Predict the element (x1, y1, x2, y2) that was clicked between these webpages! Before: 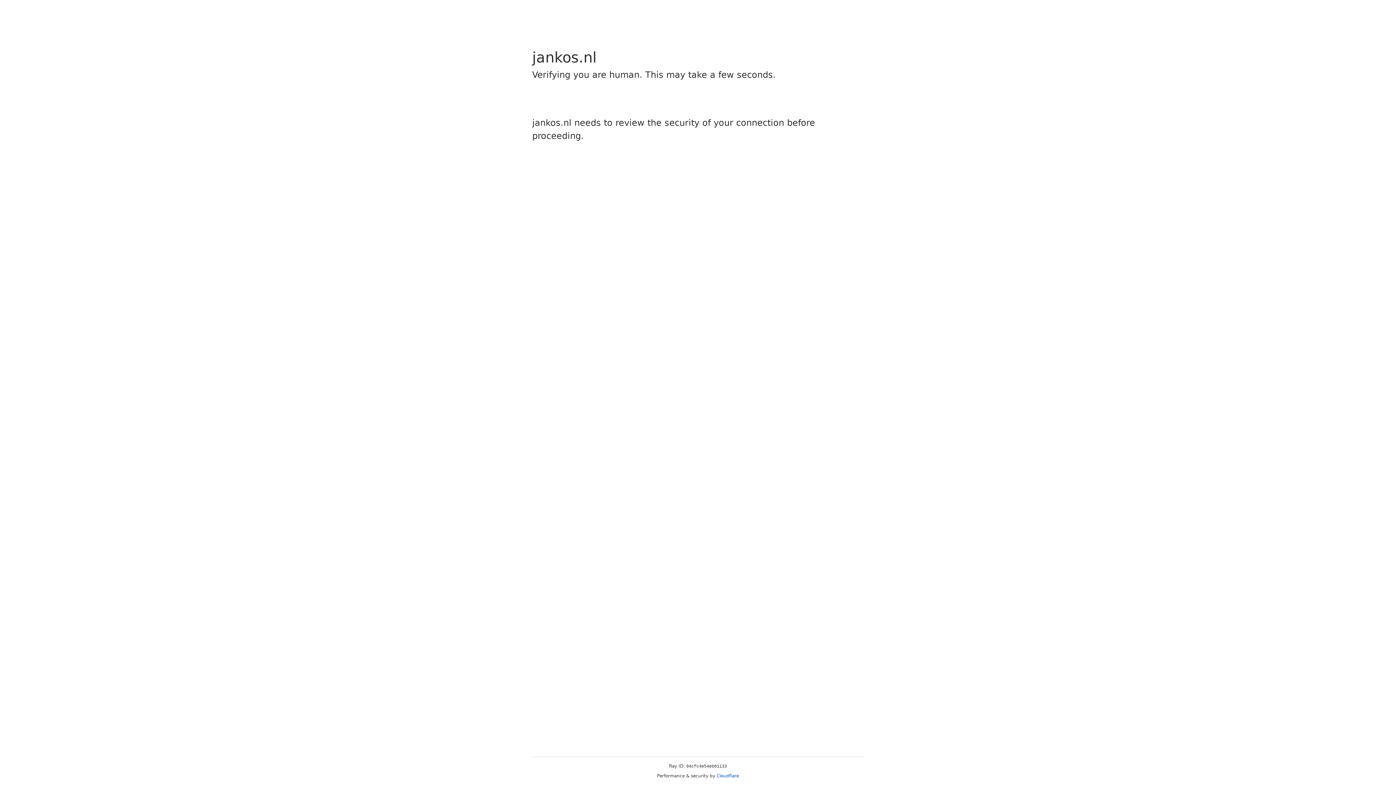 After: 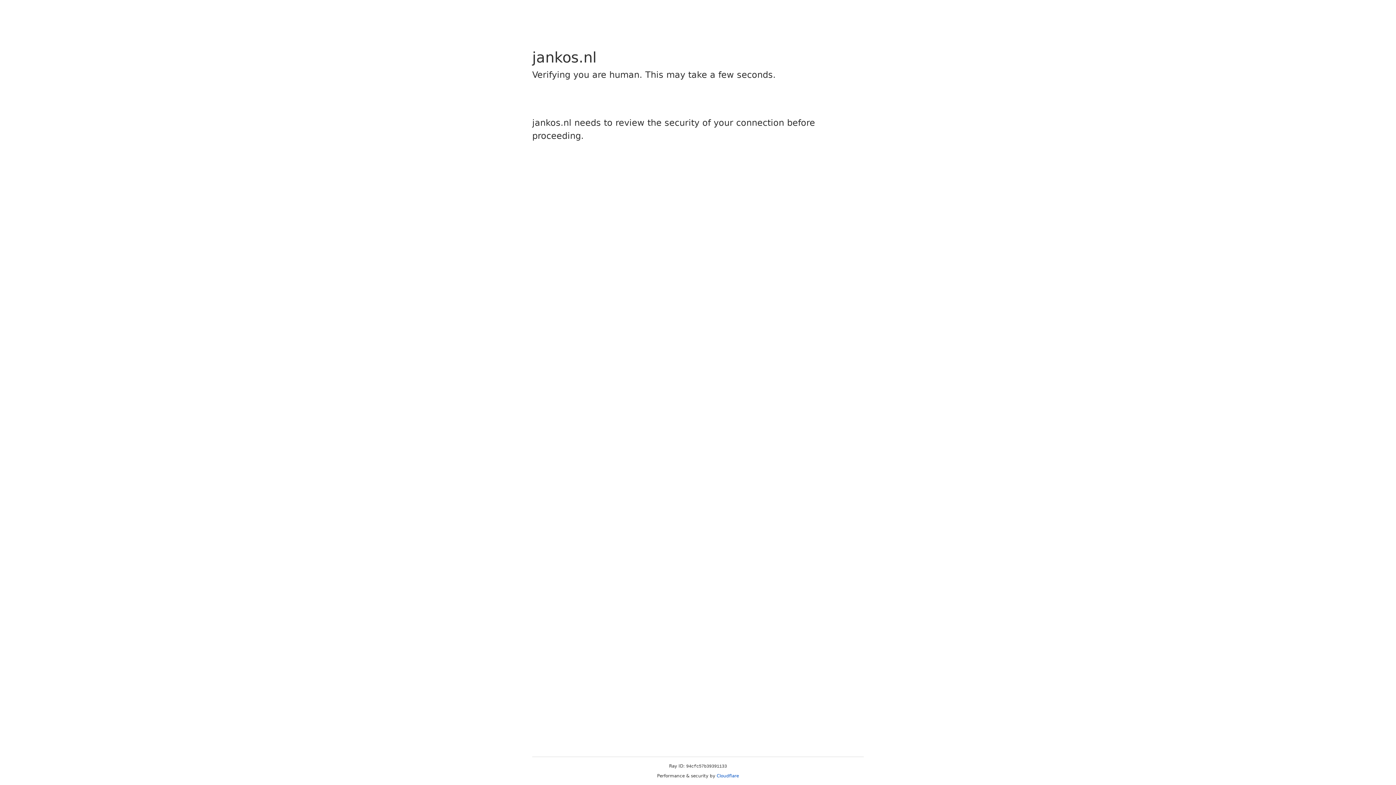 Action: bbox: (716, 773, 739, 778) label: Cloudflare